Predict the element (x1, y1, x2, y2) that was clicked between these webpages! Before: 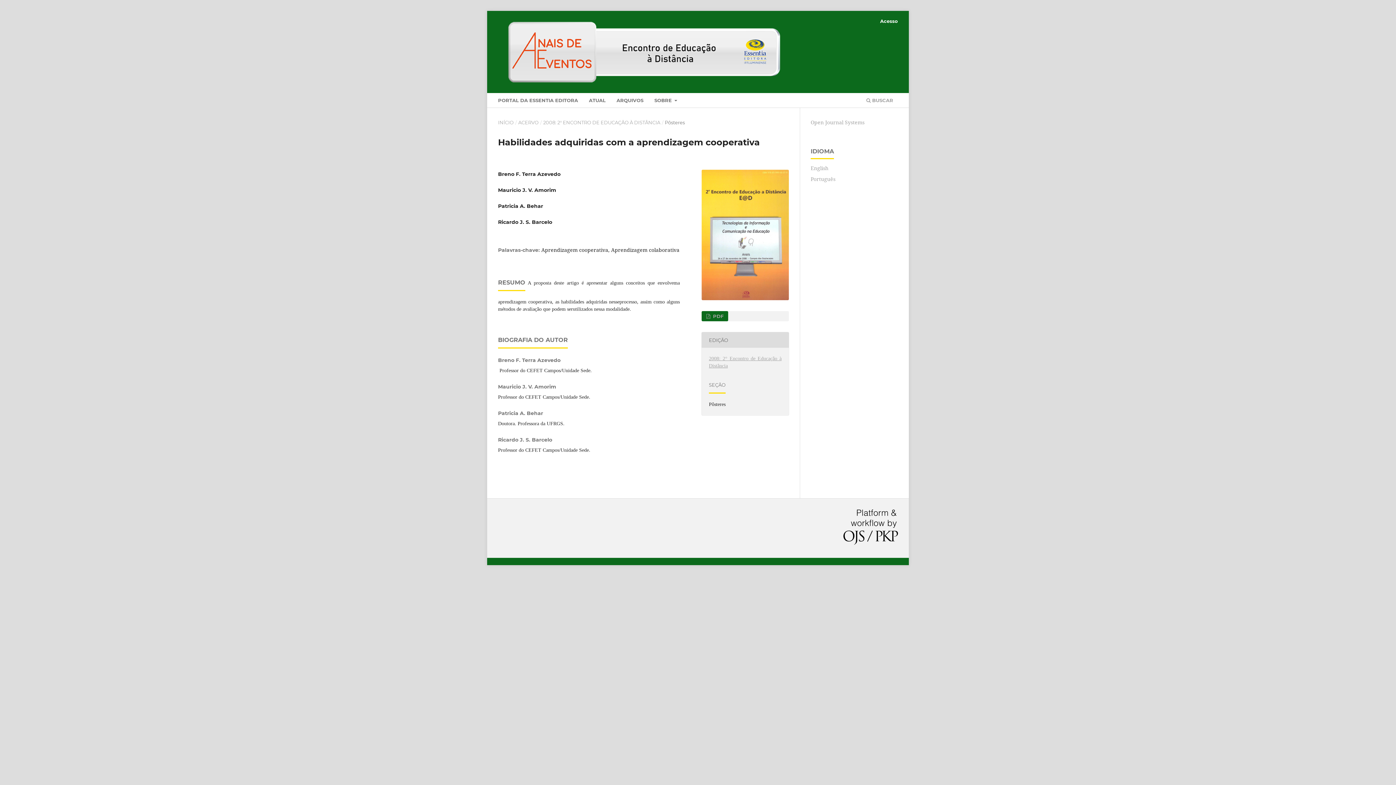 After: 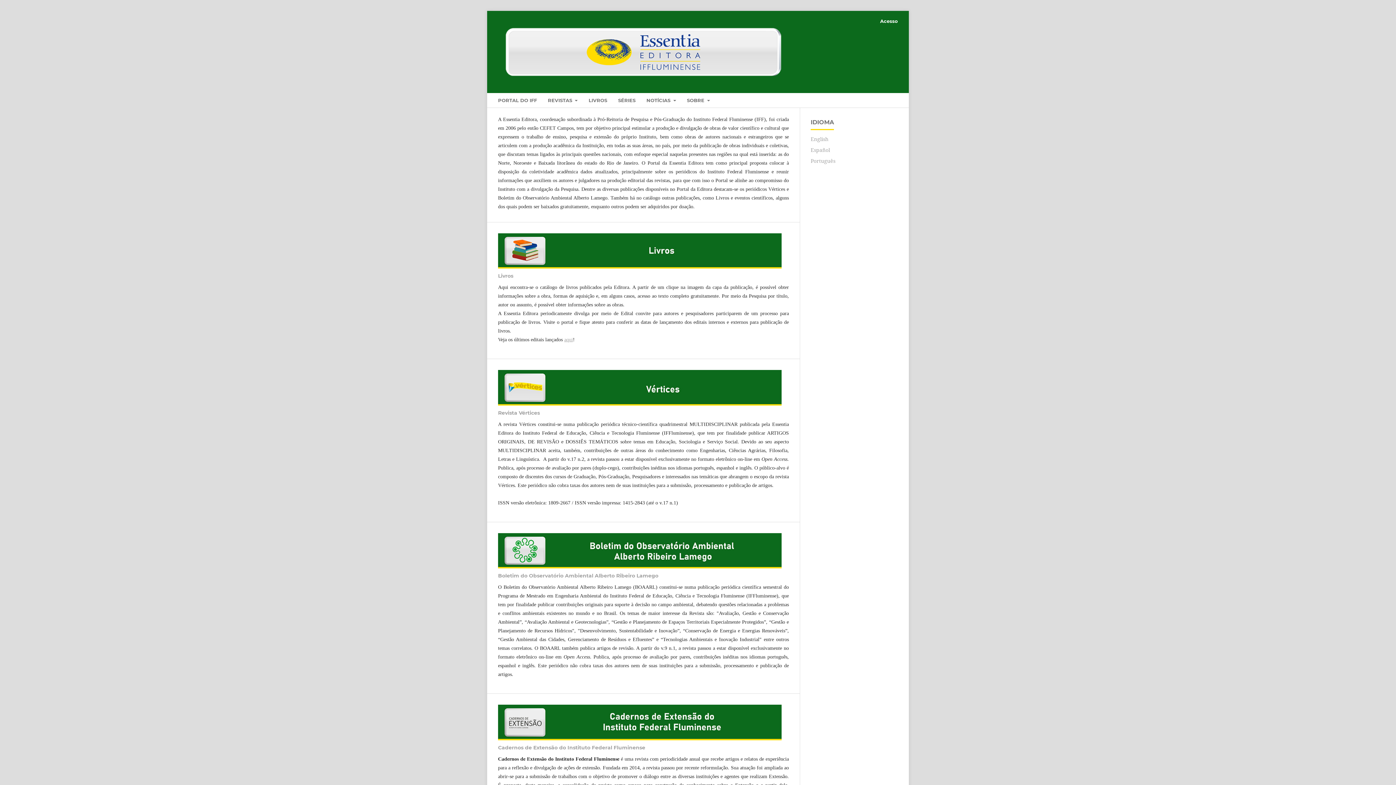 Action: bbox: (495, 94, 580, 107) label: PORTAL DA ESSENTIA EDITORA